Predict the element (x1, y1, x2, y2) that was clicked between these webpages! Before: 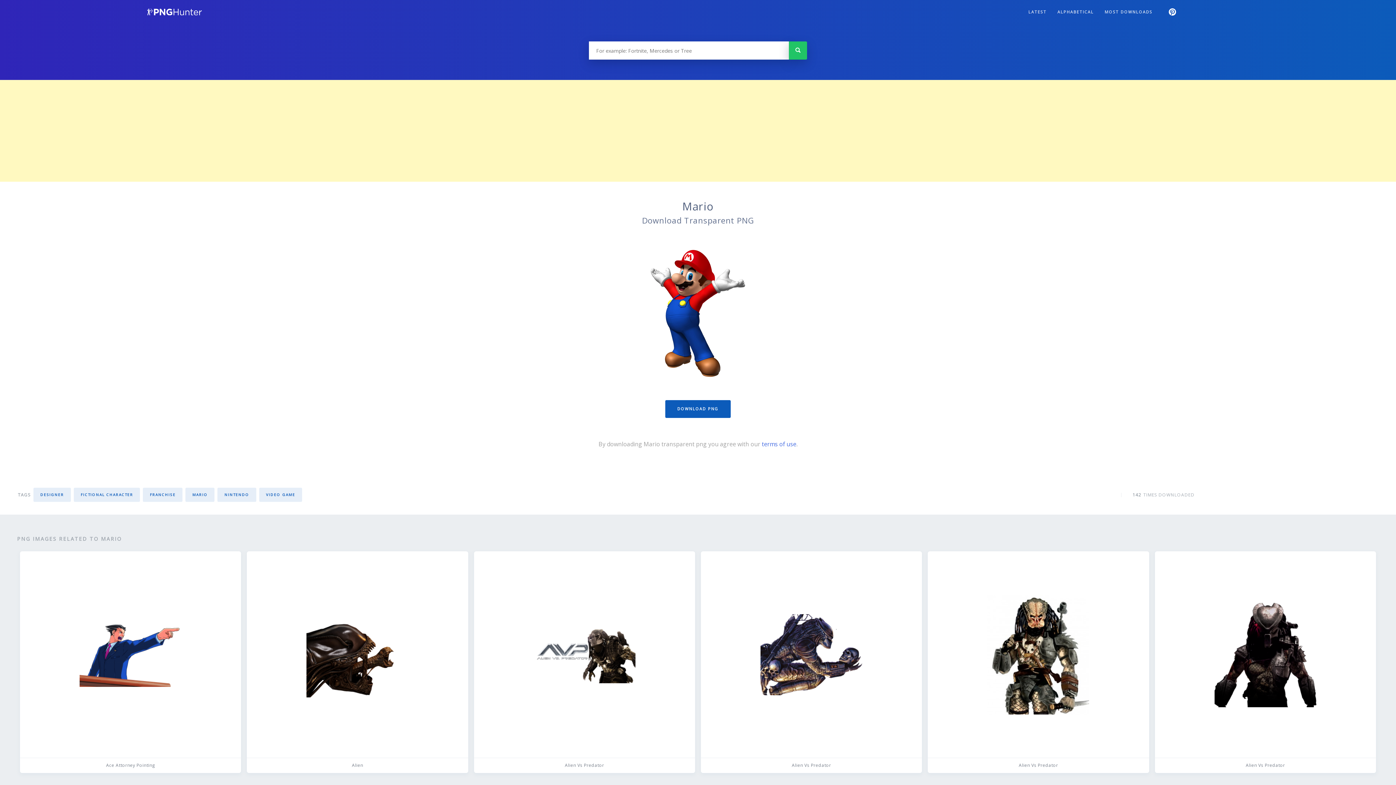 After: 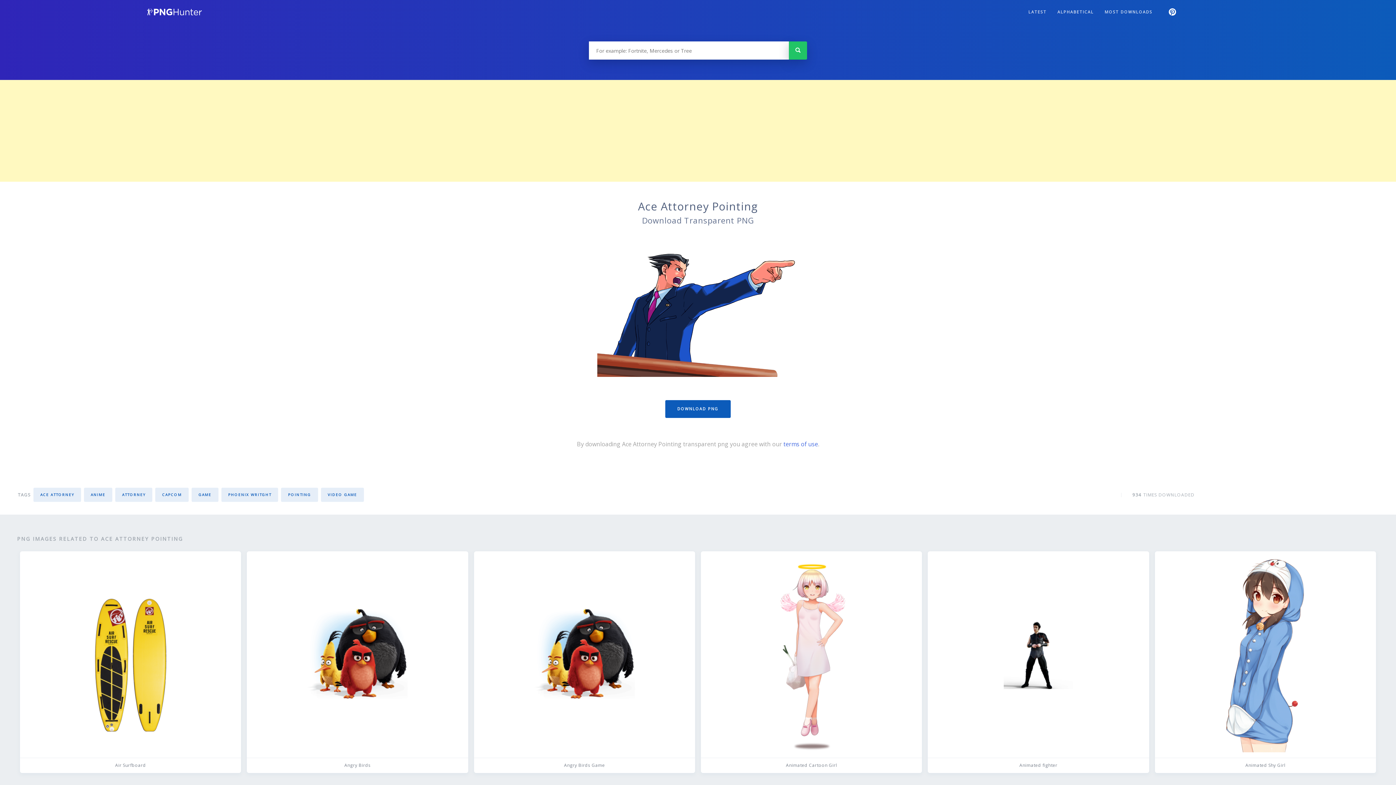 Action: bbox: (20, 551, 241, 773) label: Ace Attorney Pointing